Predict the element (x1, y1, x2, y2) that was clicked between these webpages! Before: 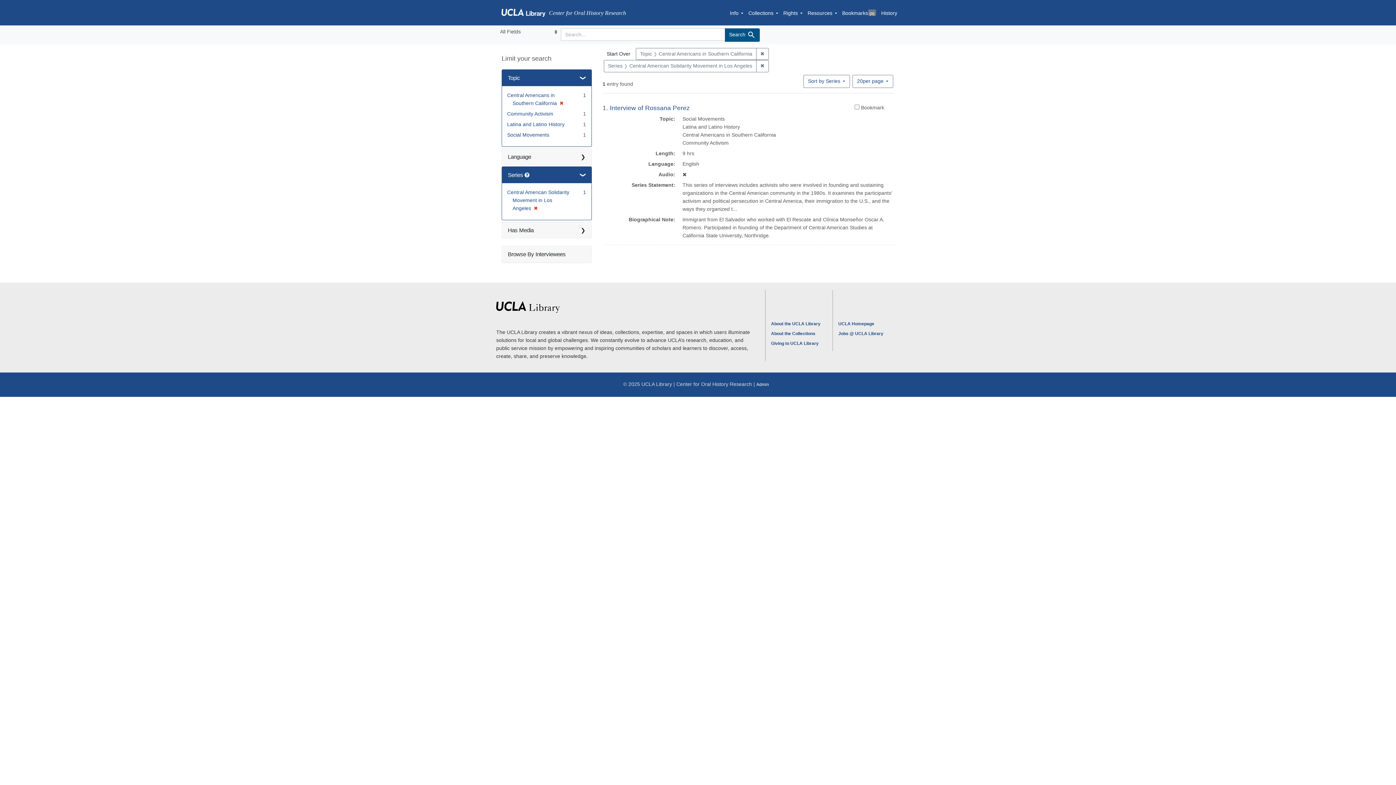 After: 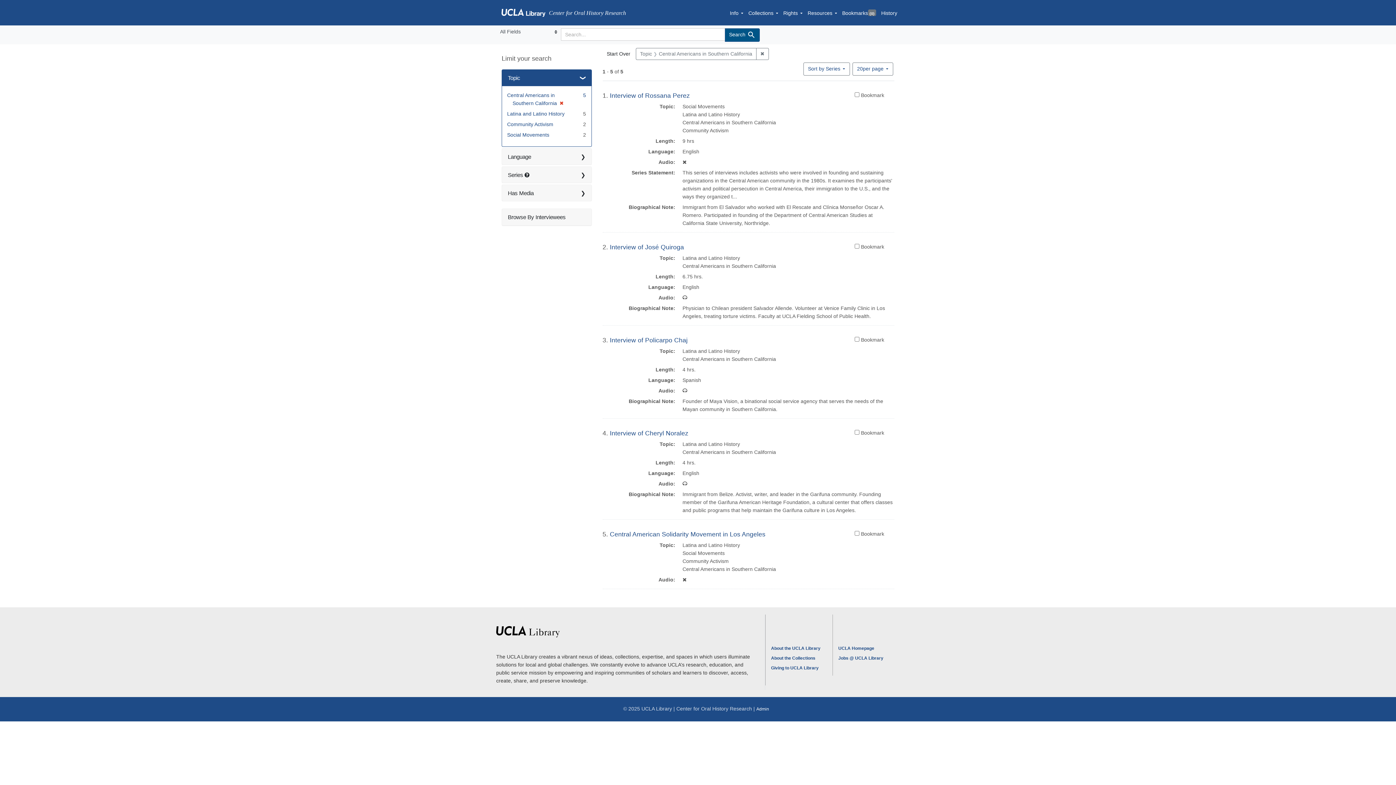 Action: label: ✖
Remove constraint Series: Central American Solidarity Movement in Los Angeles bbox: (756, 60, 769, 72)